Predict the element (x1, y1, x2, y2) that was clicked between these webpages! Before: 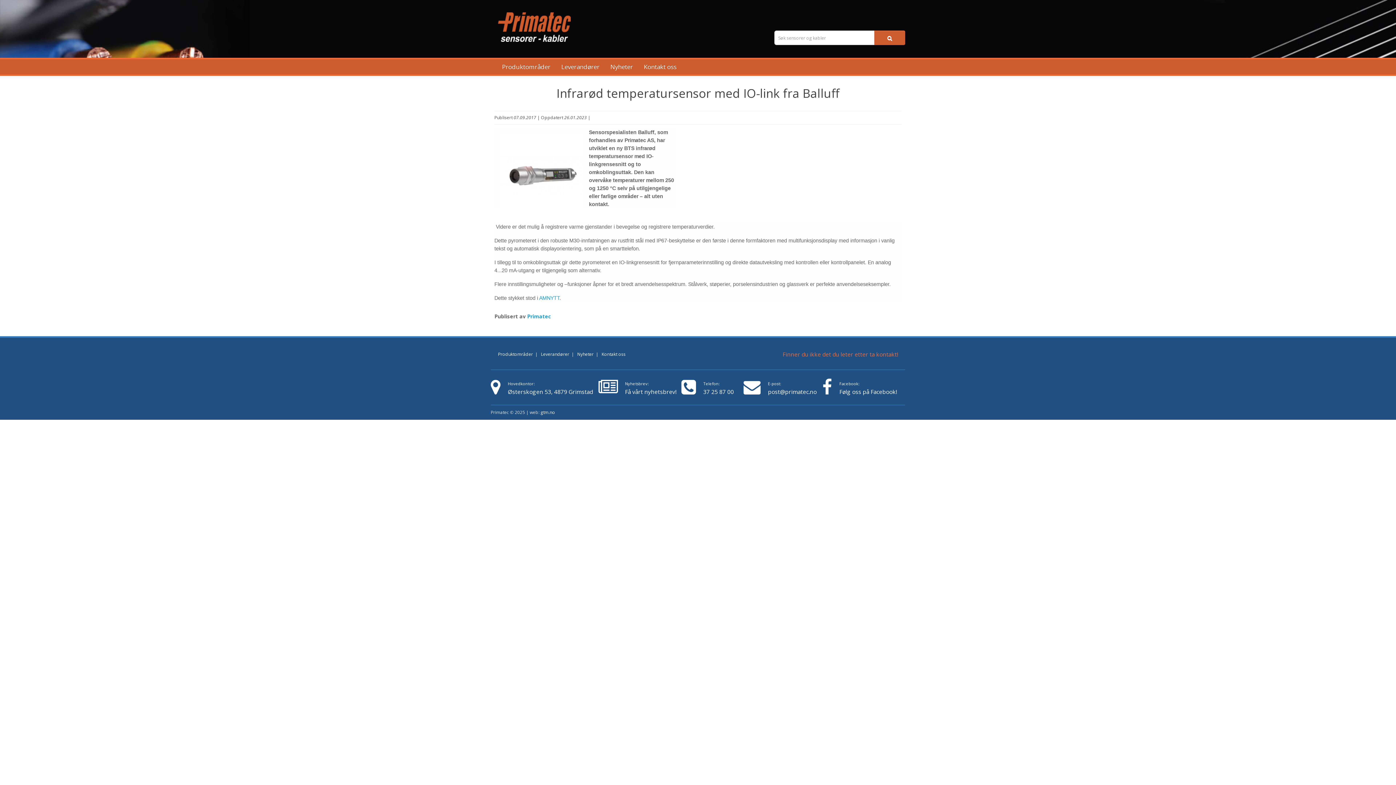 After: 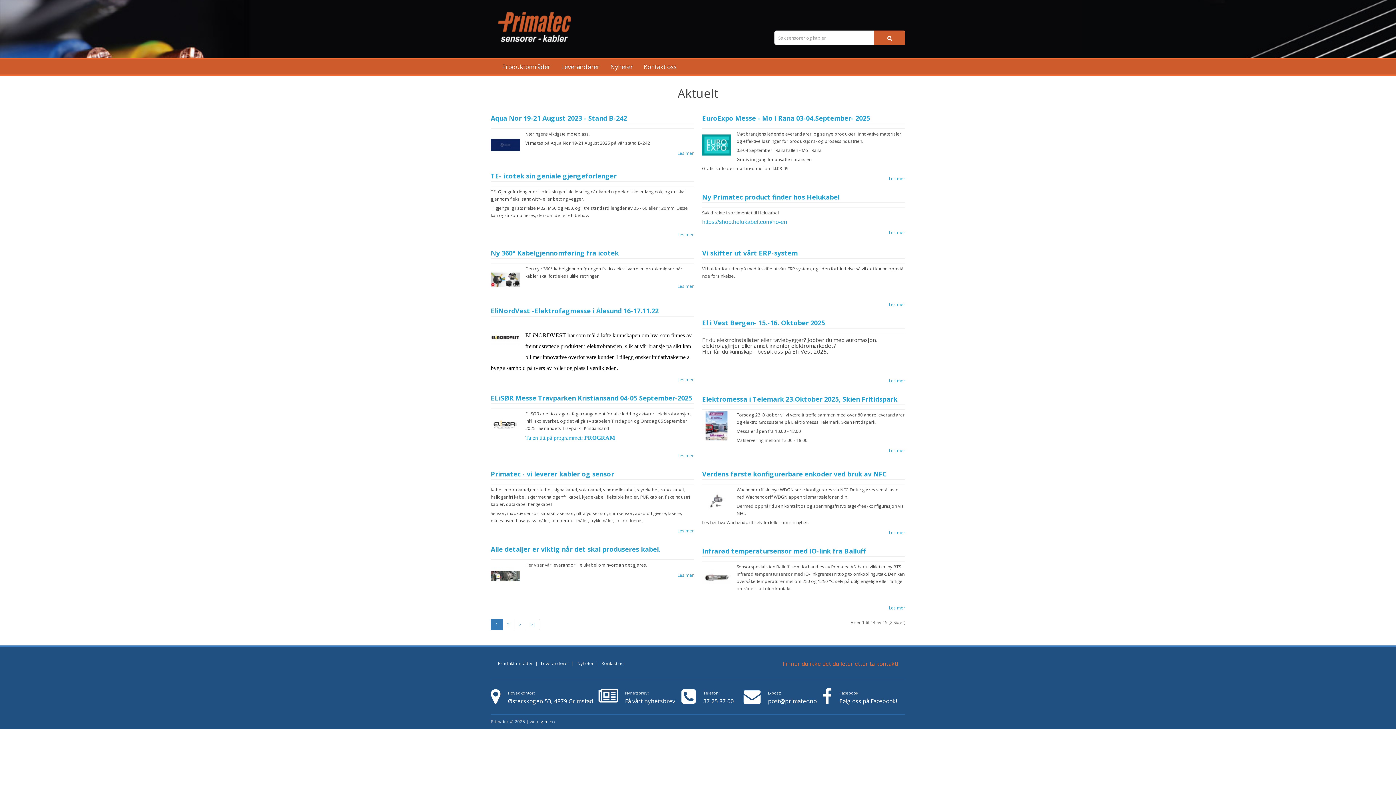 Action: bbox: (605, 59, 638, 74) label: Nyheter